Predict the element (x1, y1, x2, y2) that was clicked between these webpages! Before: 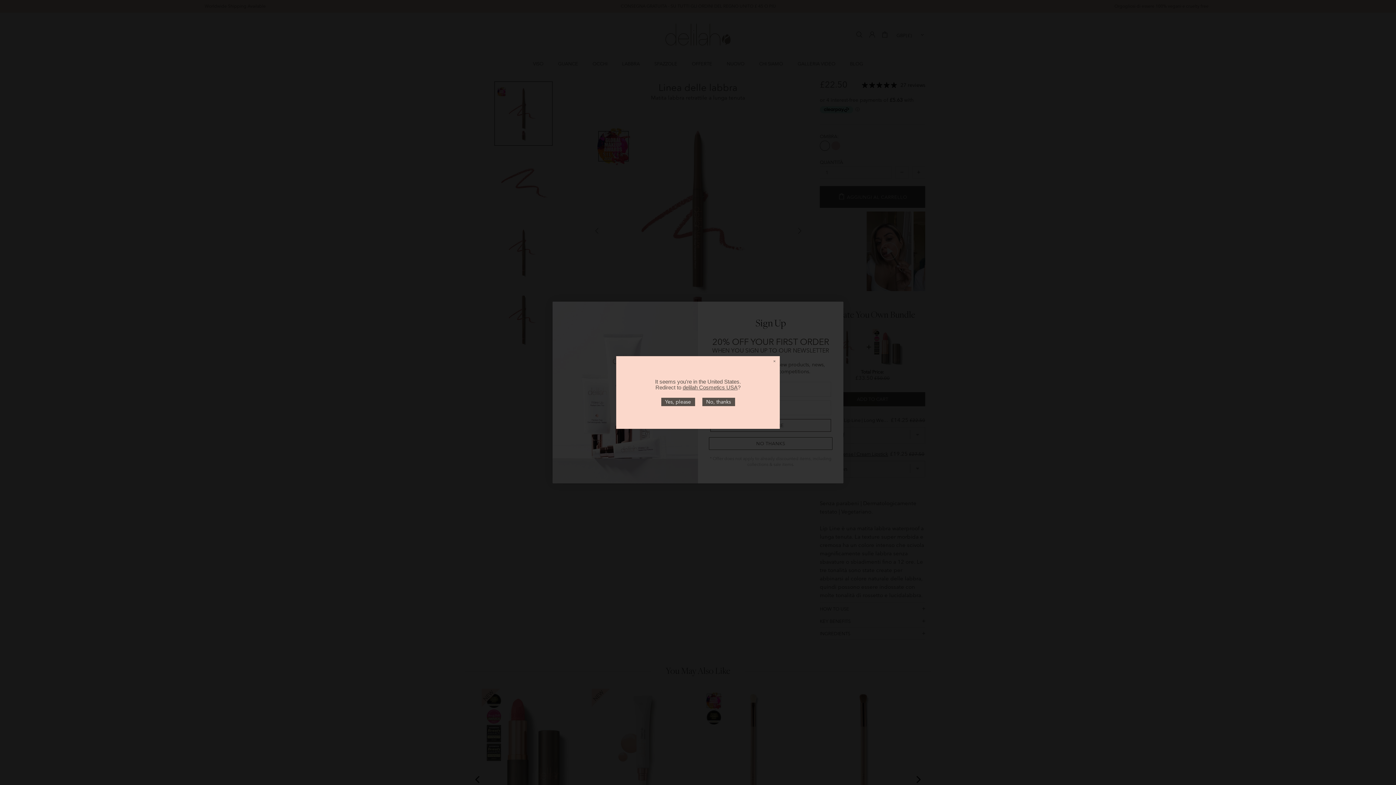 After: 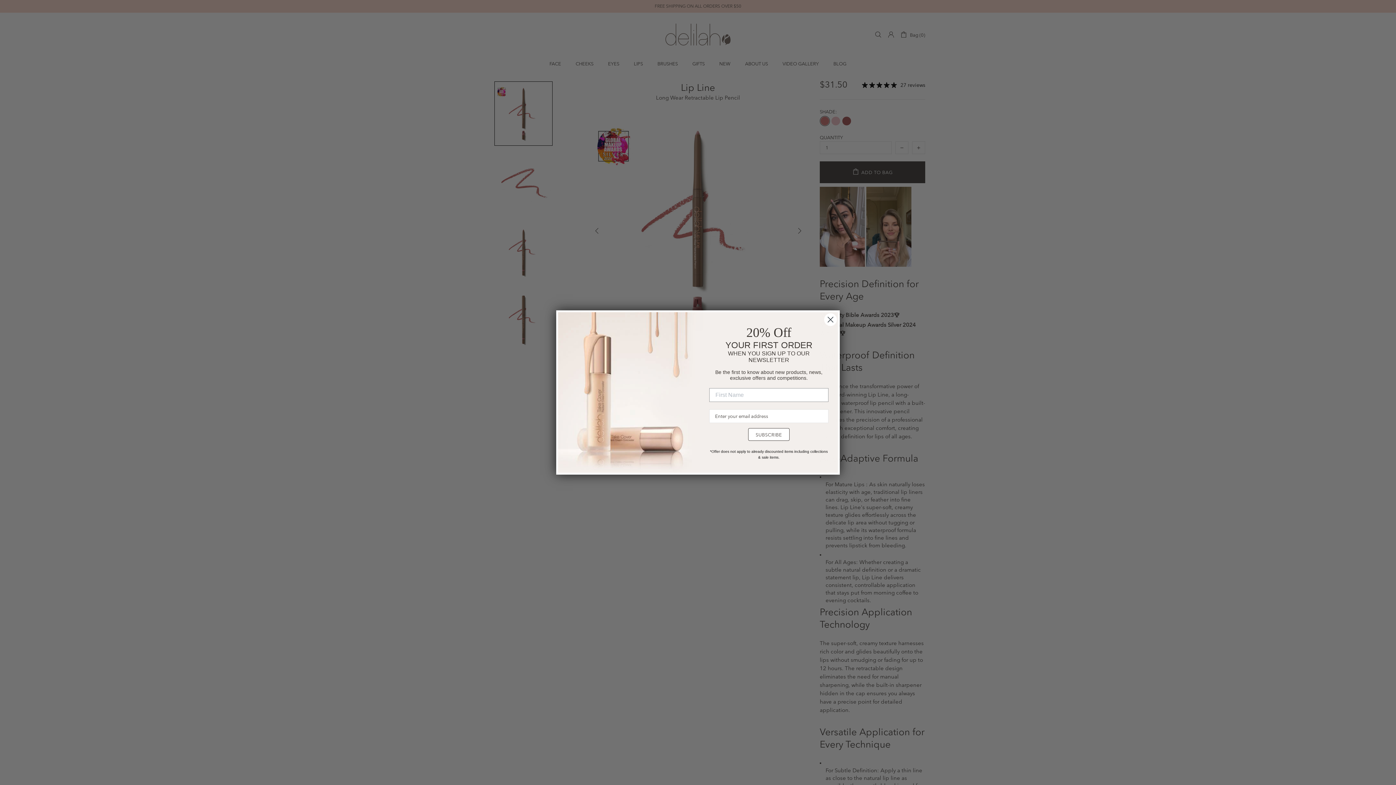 Action: bbox: (661, 398, 695, 406) label: Yes, please